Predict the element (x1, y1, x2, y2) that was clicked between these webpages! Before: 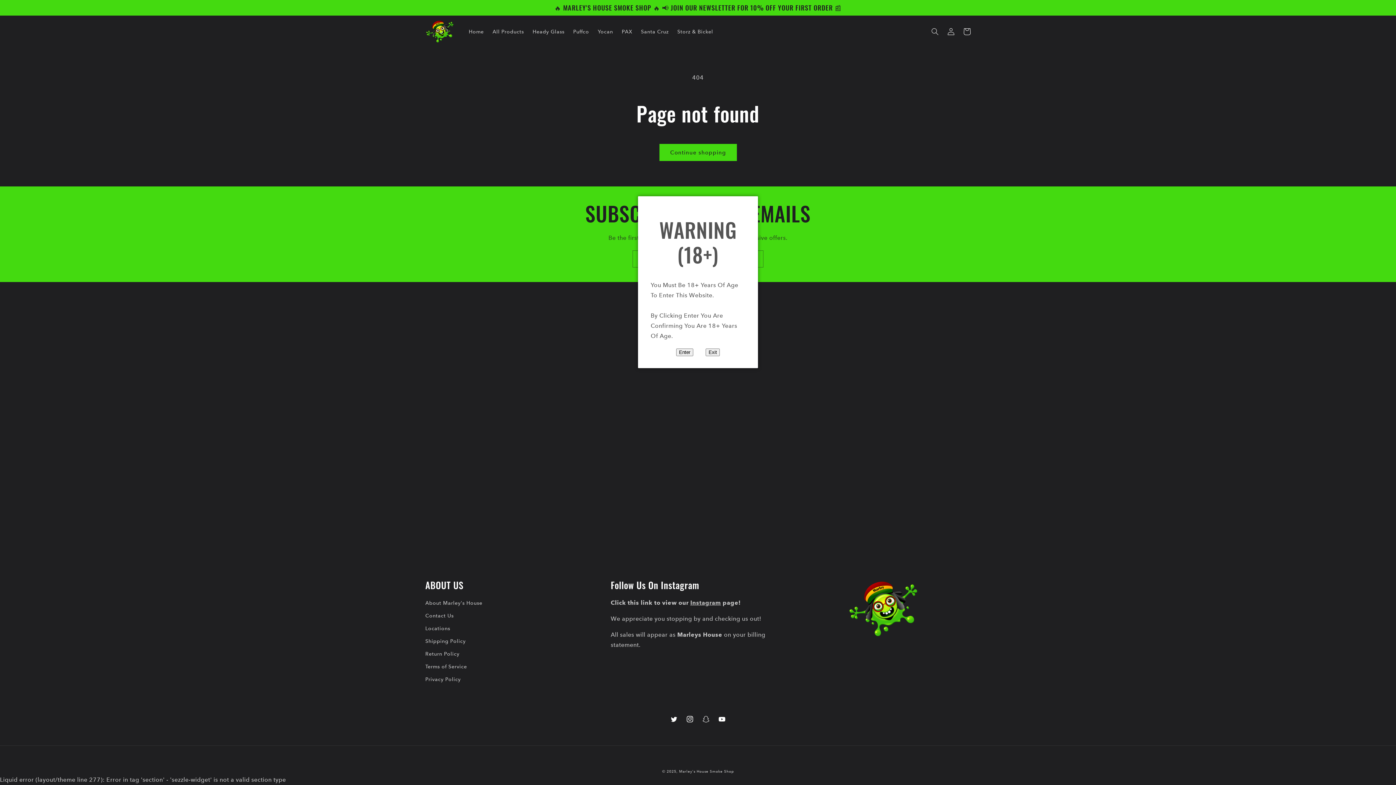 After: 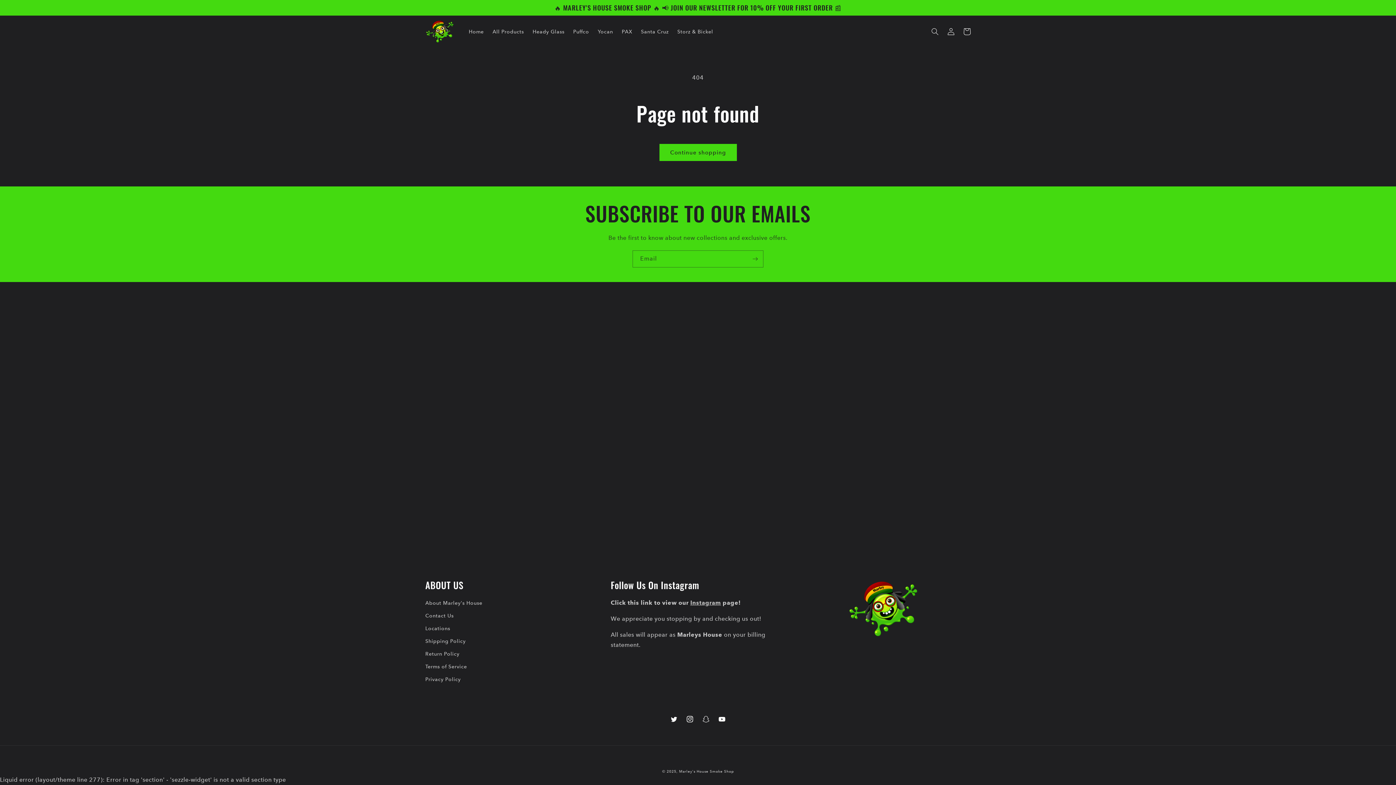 Action: bbox: (676, 348, 693, 356) label: Enter